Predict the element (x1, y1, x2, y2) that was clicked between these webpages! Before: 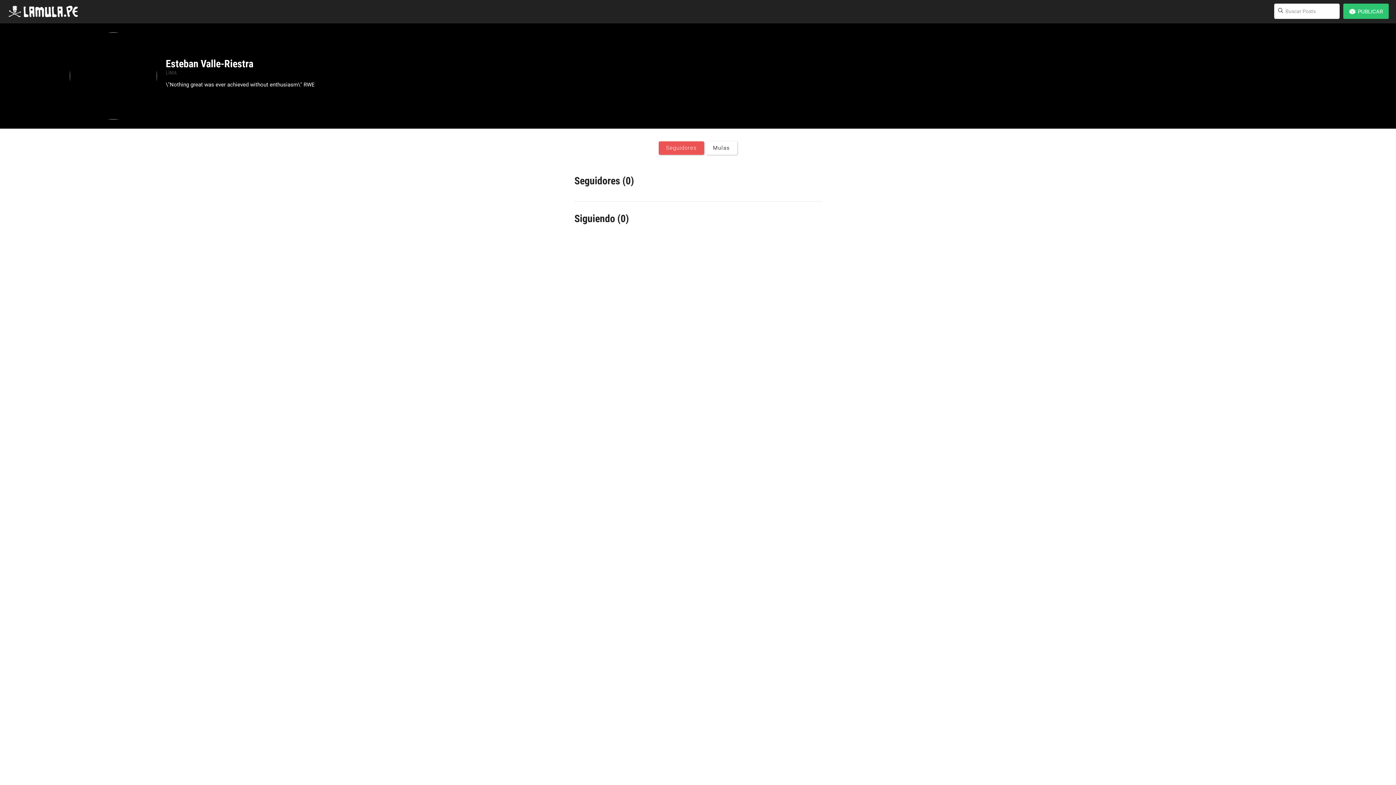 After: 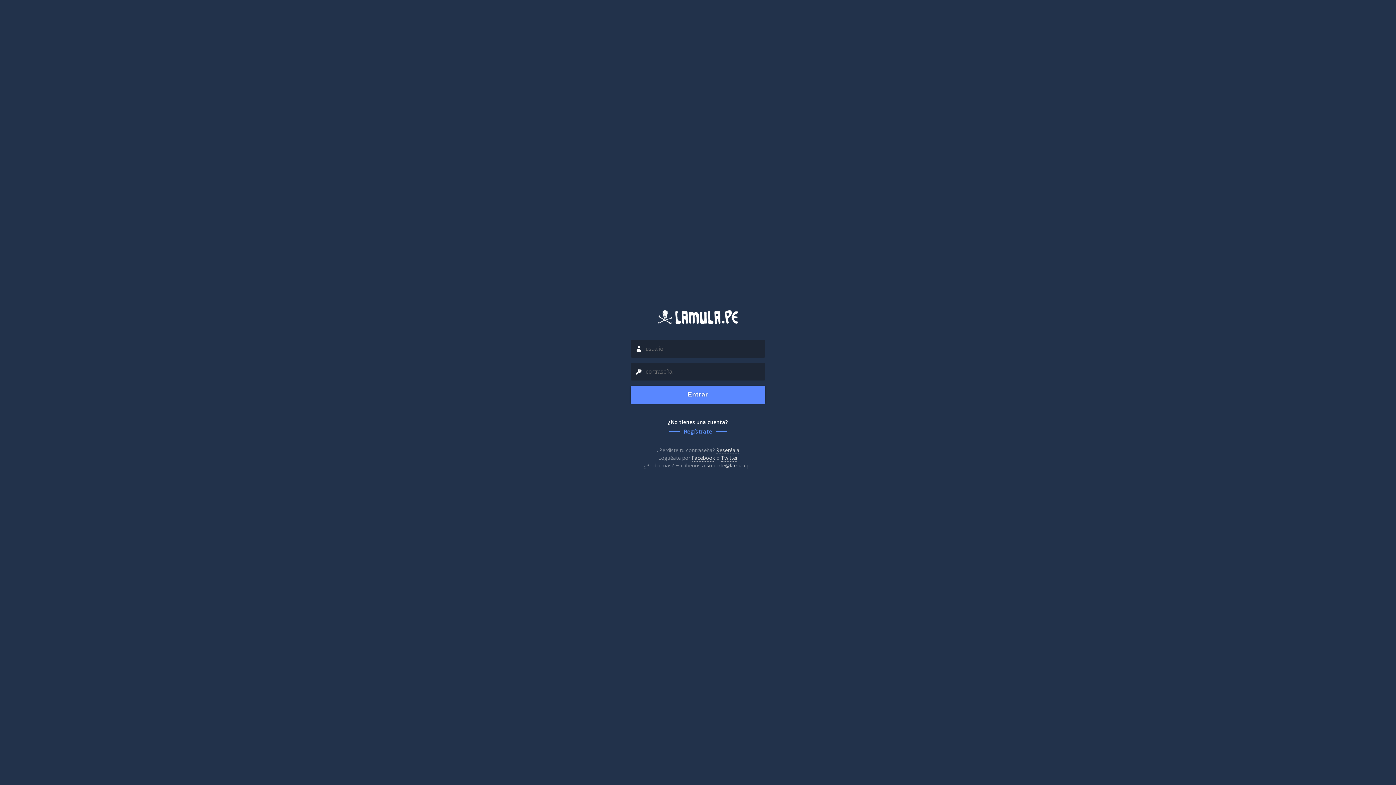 Action: label: PUBLICAR bbox: (1343, 3, 1389, 18)